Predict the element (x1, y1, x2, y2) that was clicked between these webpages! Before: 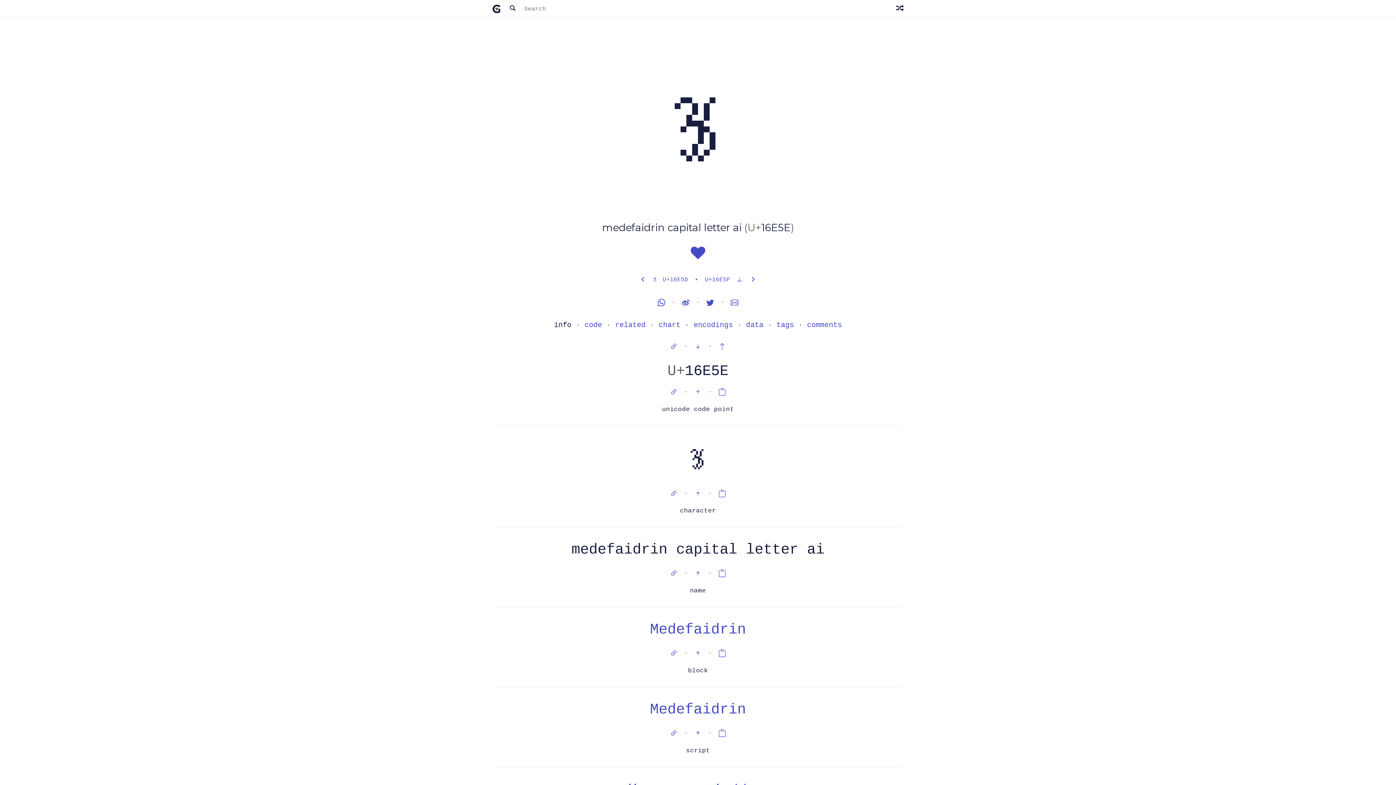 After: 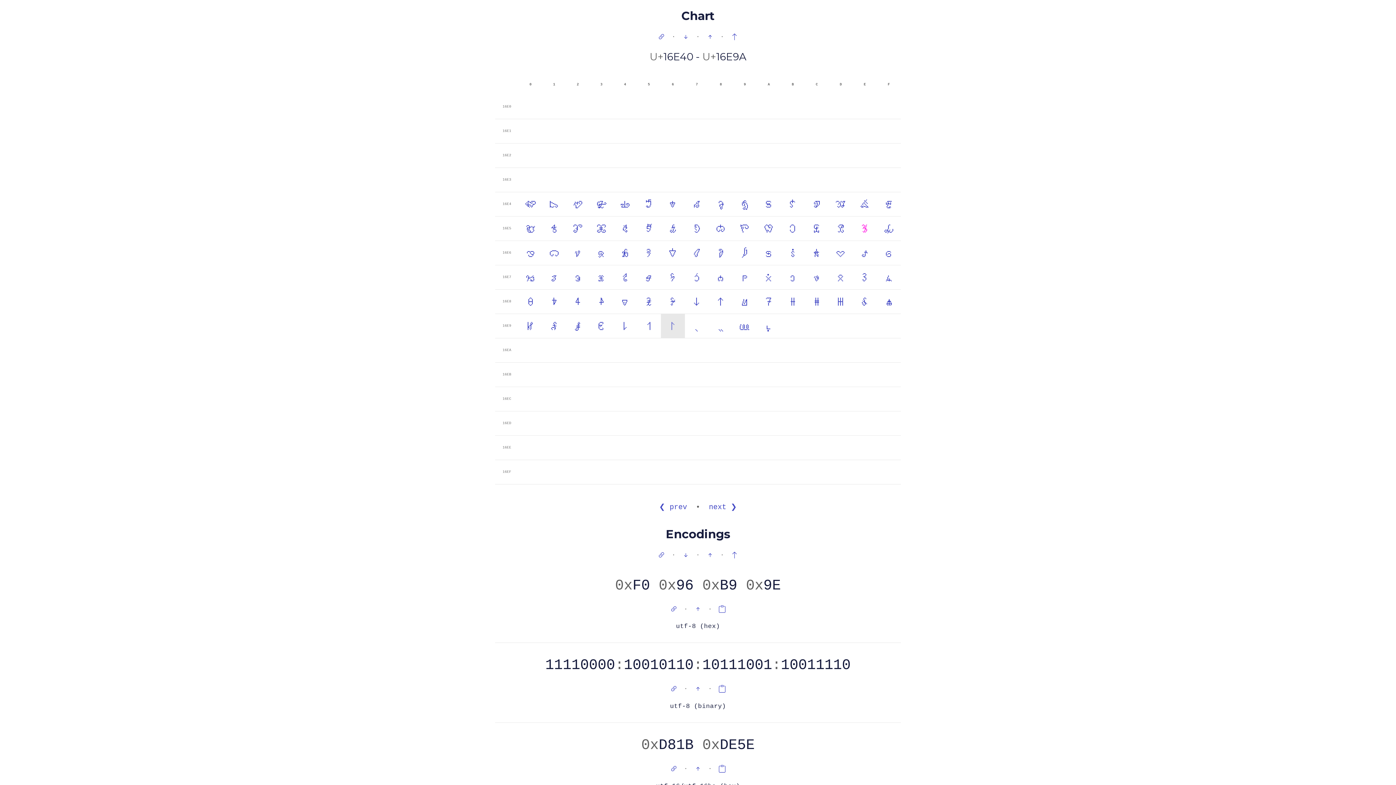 Action: bbox: (658, 321, 680, 329) label: chart